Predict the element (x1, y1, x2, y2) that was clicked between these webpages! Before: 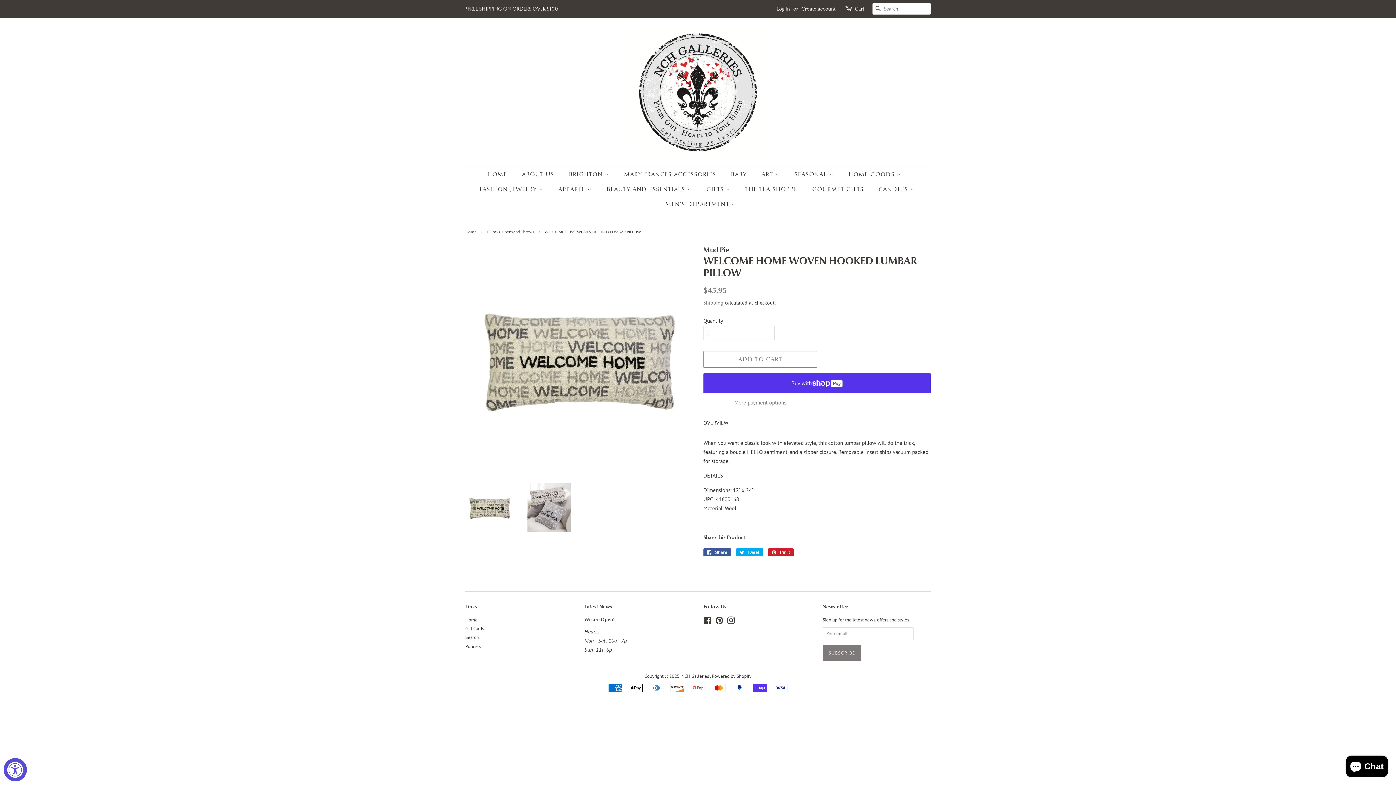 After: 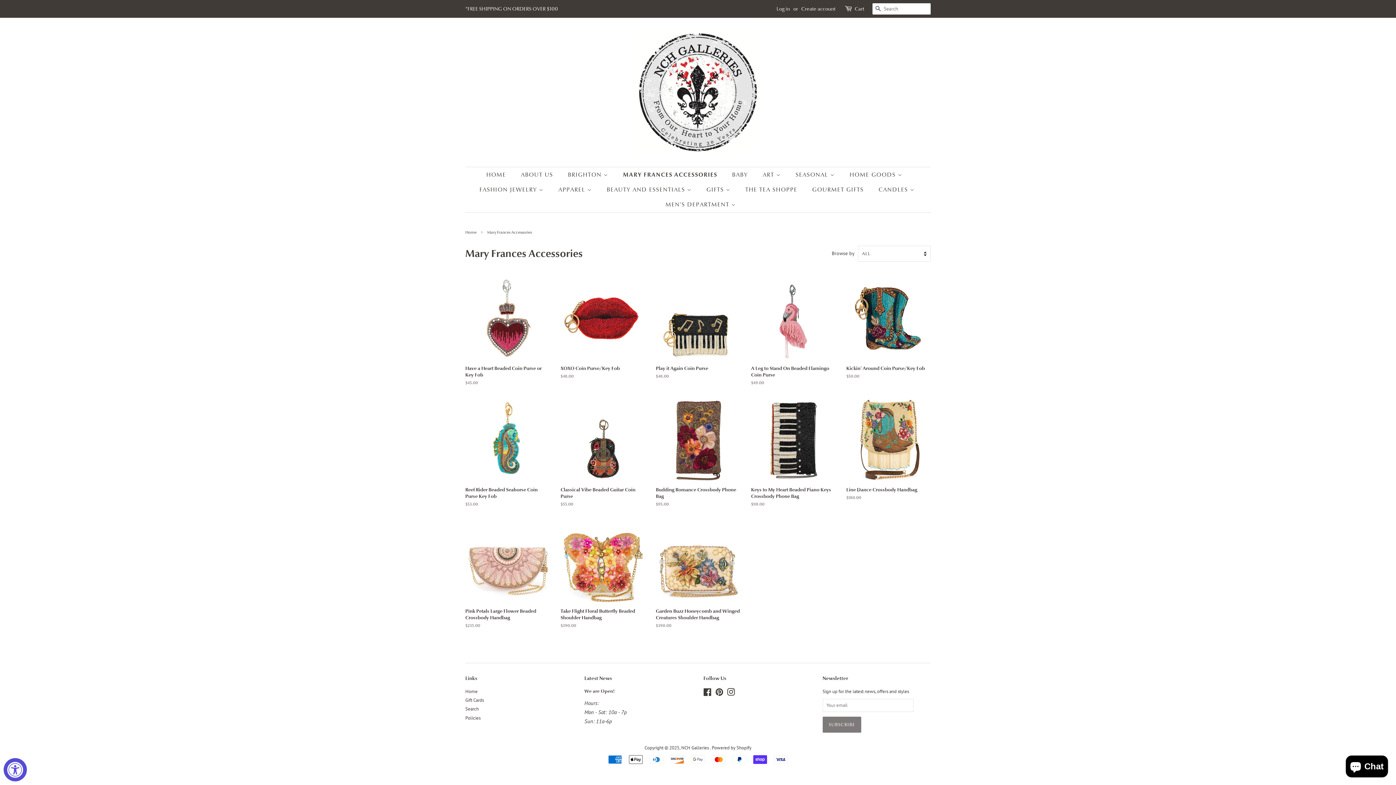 Action: bbox: (618, 167, 723, 182) label: MARY FRANCES ACCESSORIES